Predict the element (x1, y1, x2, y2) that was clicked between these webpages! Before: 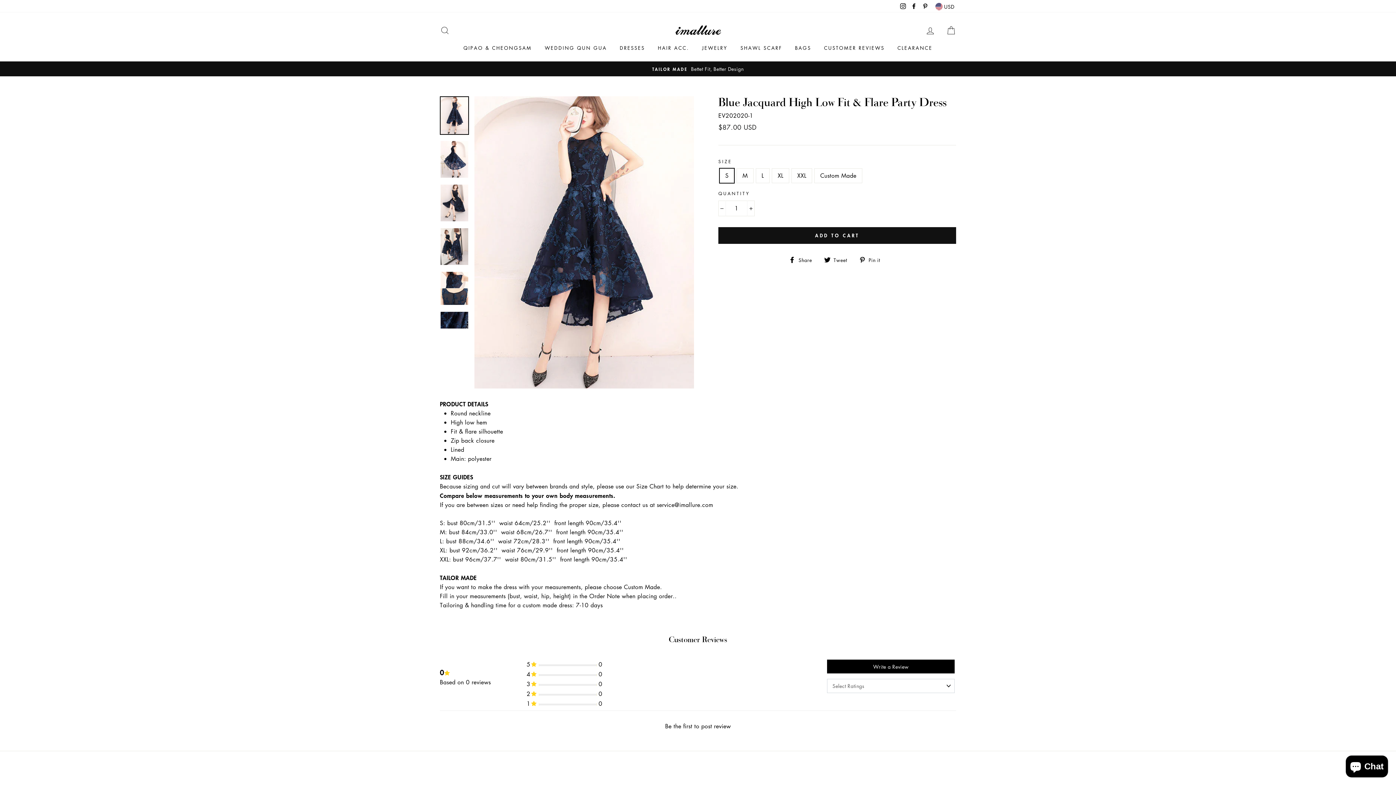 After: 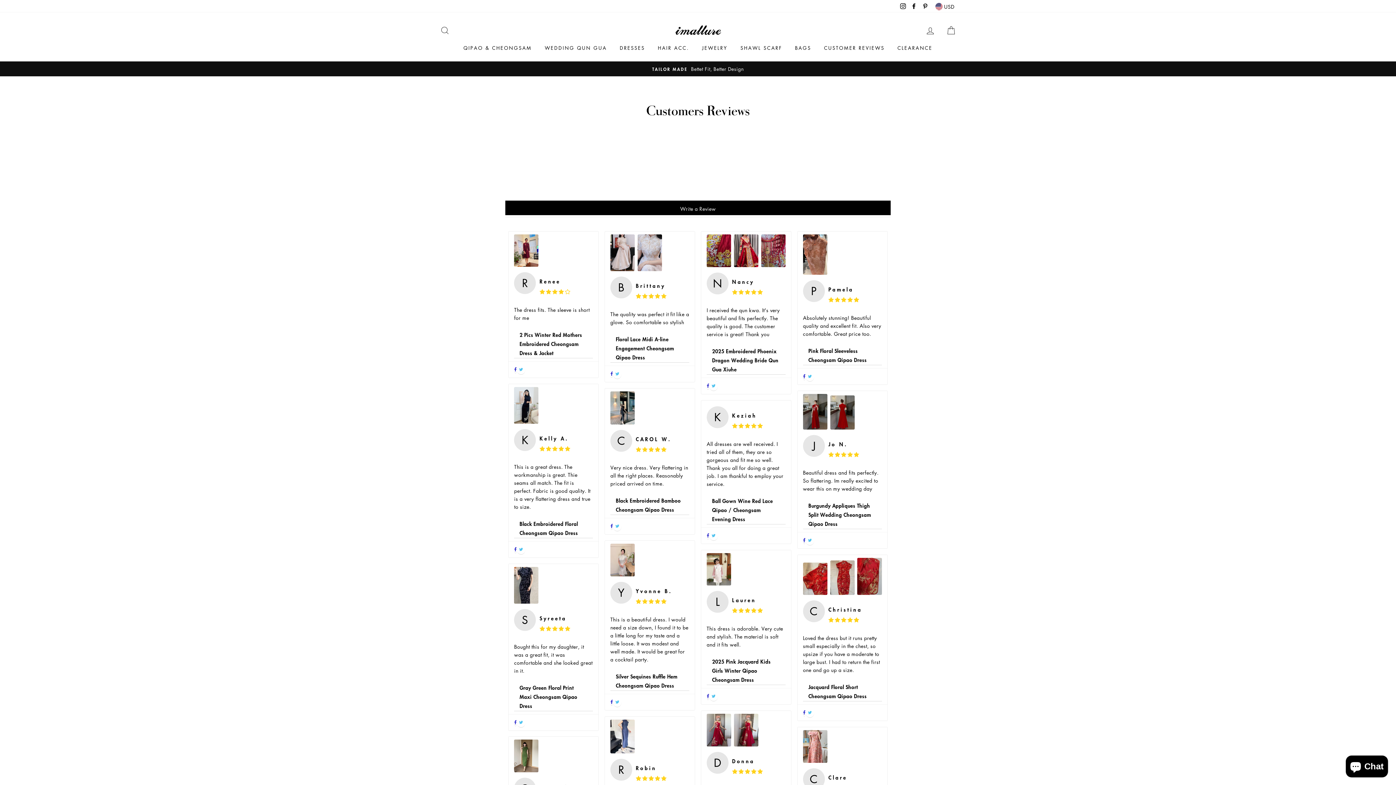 Action: label: CUSTOMER REVIEWS bbox: (818, 41, 890, 54)